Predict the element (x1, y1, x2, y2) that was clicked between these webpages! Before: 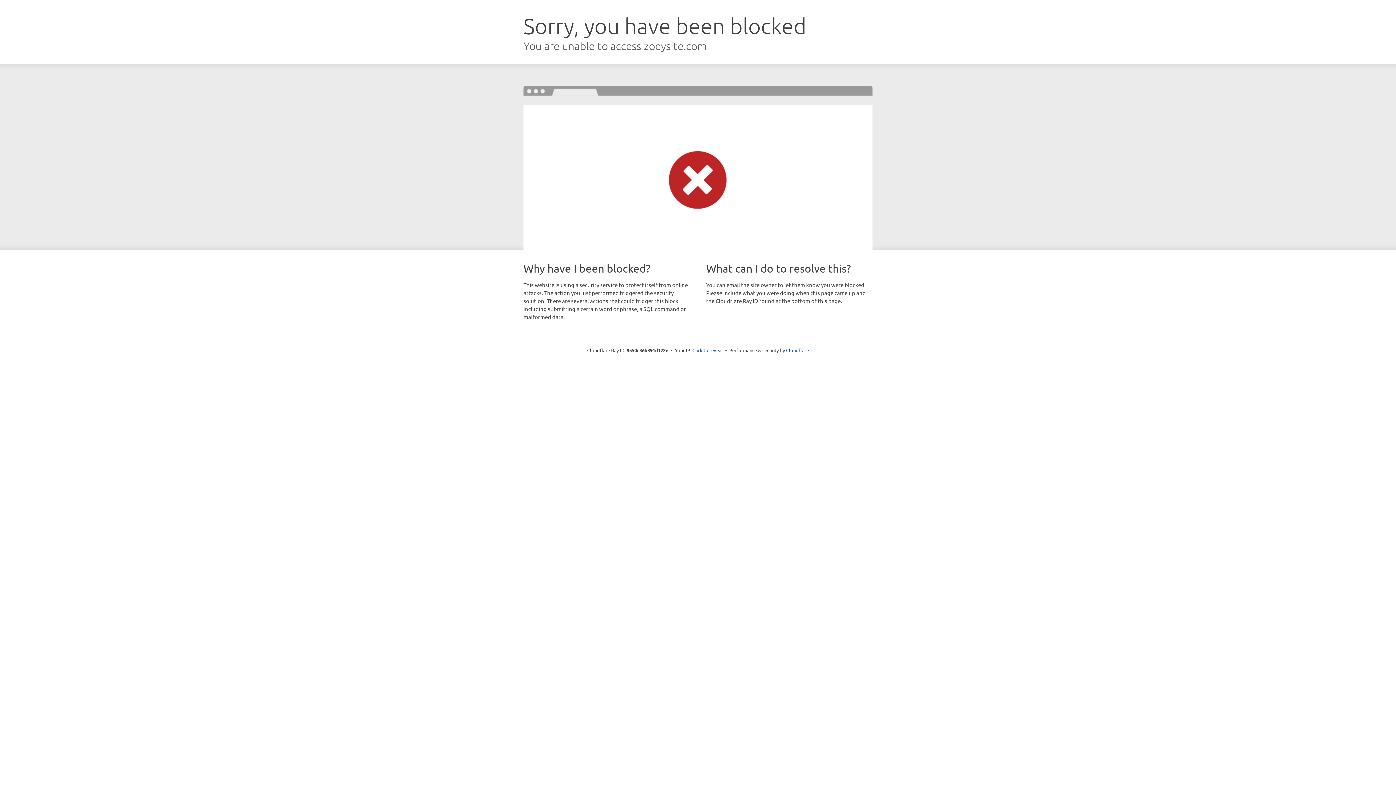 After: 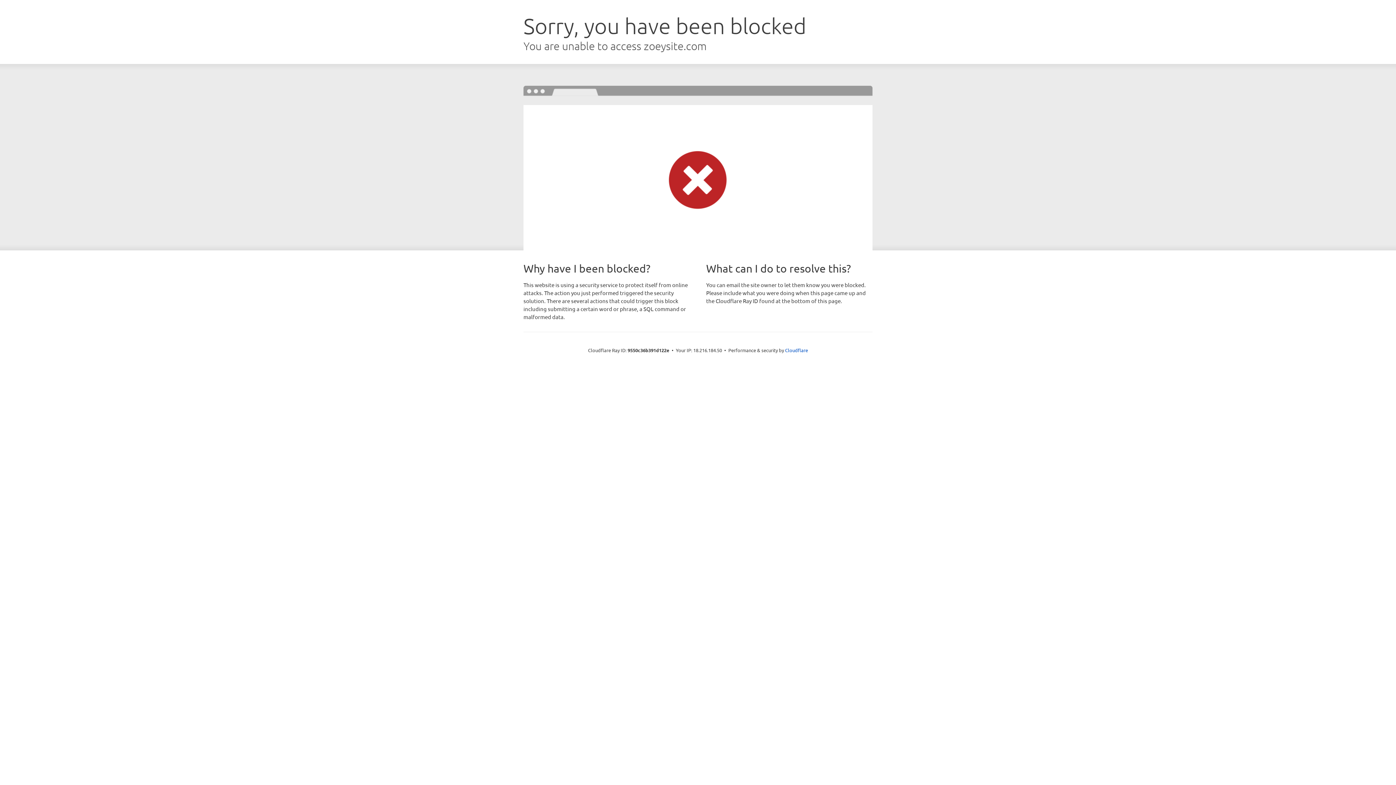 Action: bbox: (692, 346, 723, 353) label: Click to reveal